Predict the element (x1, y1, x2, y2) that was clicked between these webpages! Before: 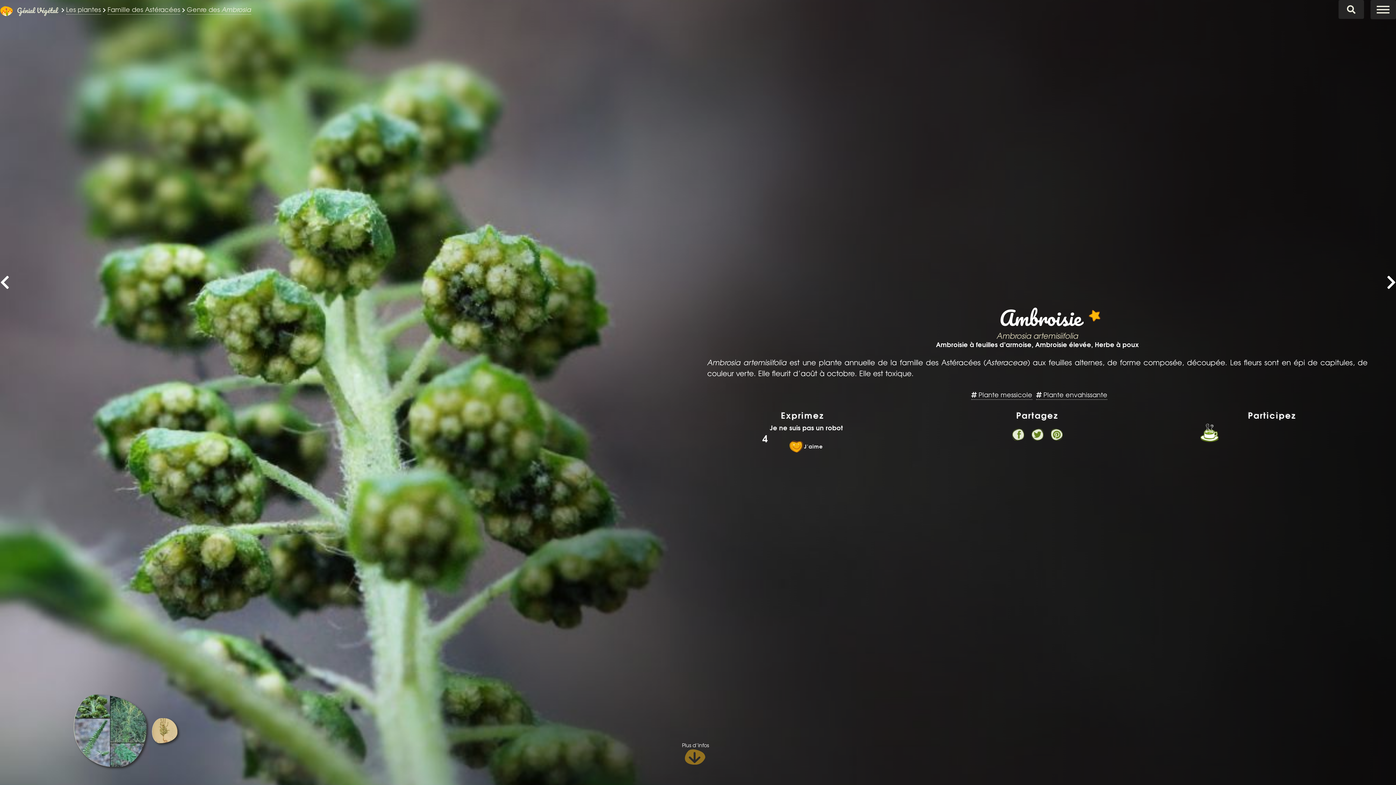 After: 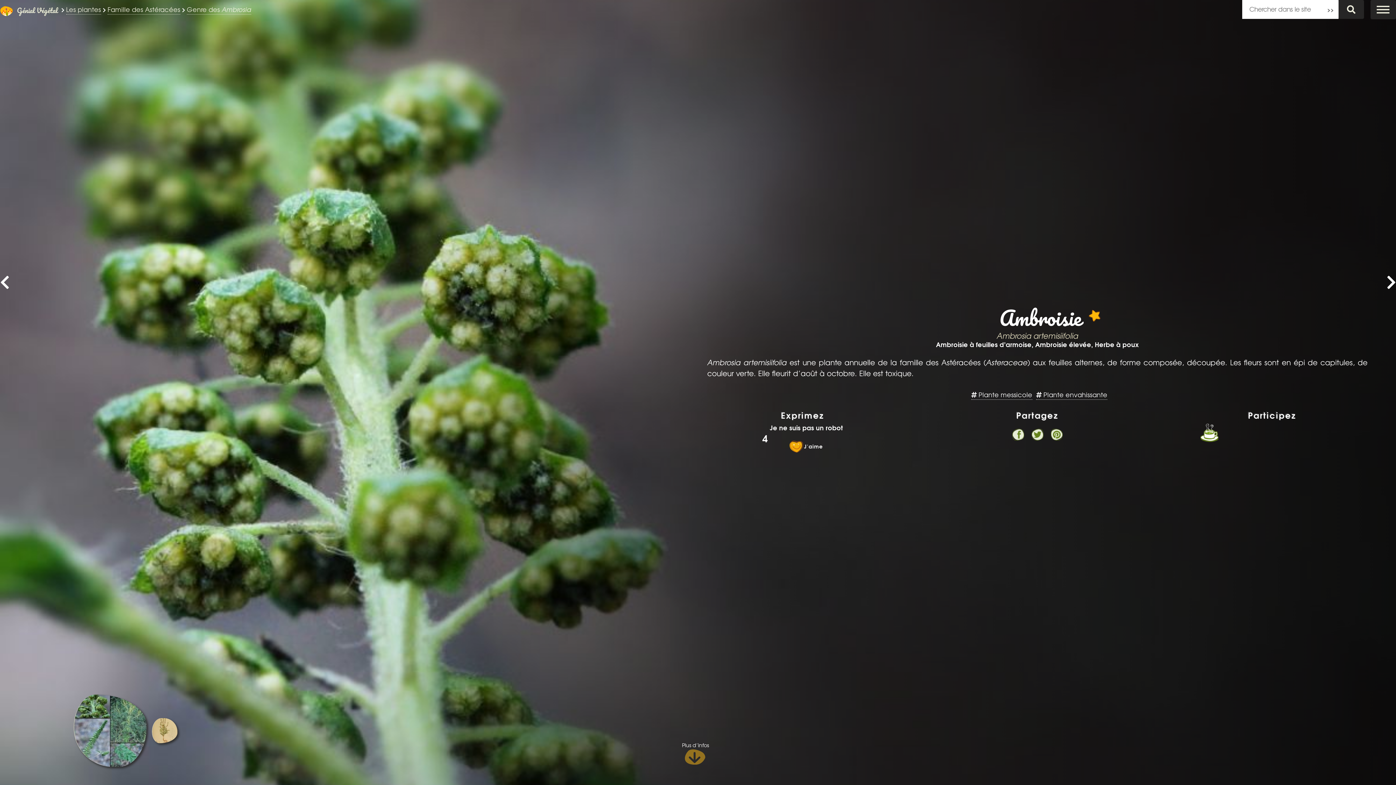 Action: label: Chercher bbox: (1338, 0, 1364, 18)